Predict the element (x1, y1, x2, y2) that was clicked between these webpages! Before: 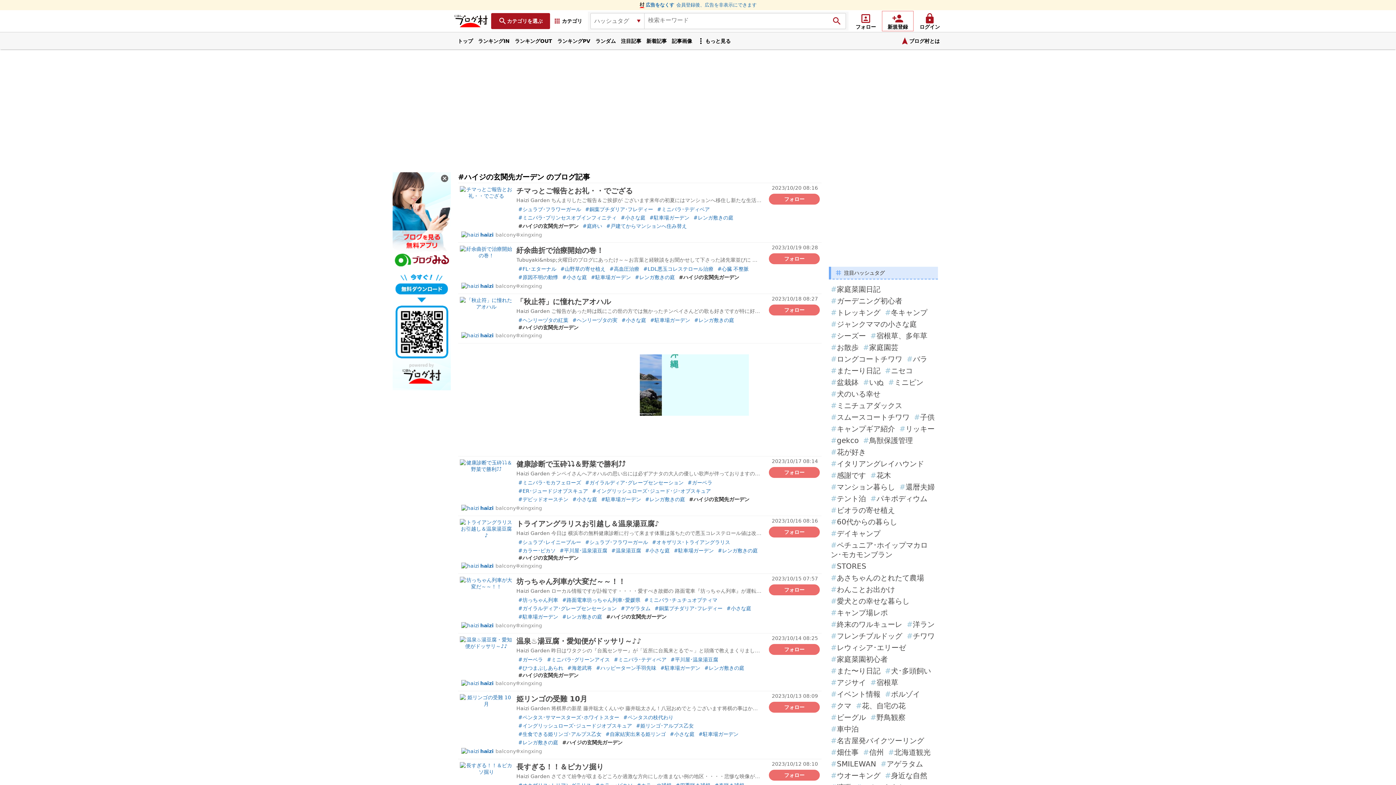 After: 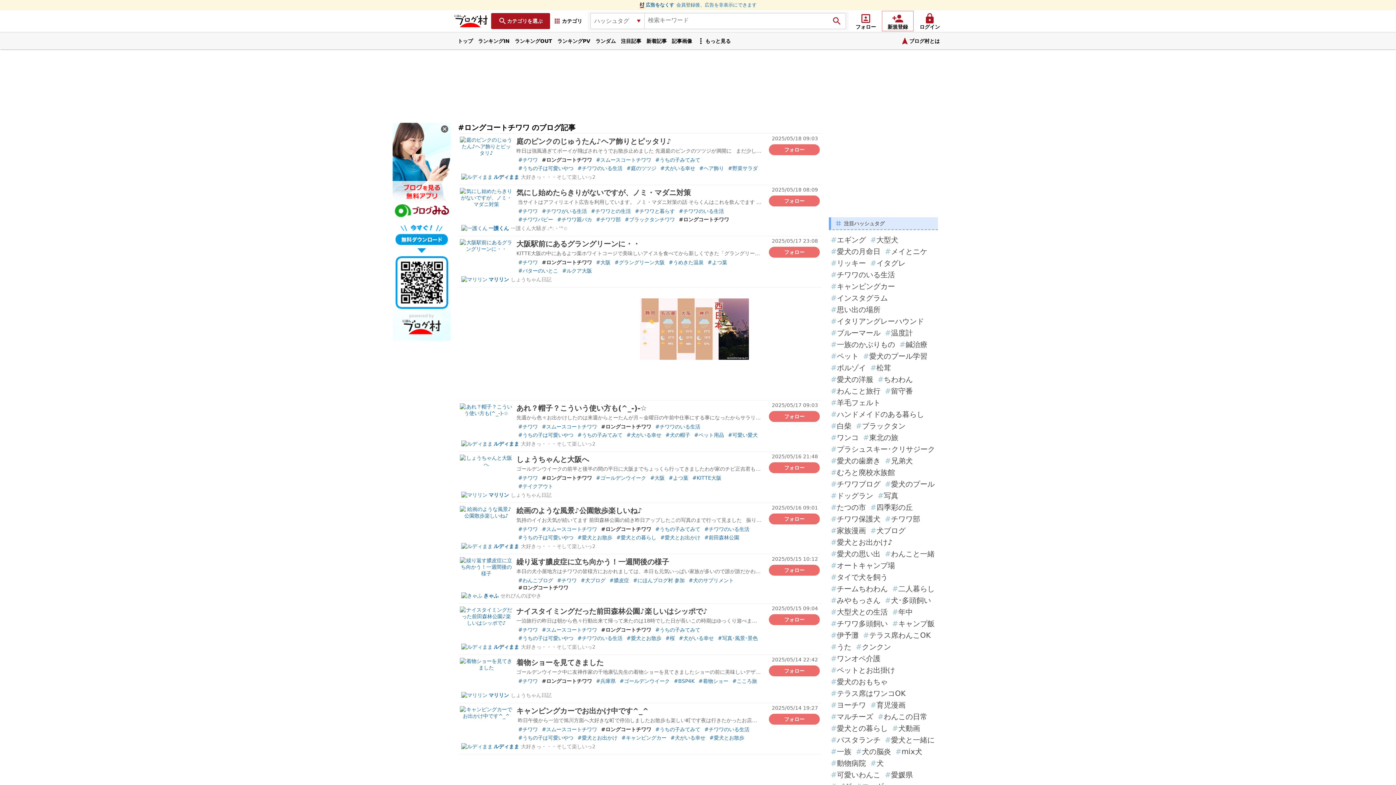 Action: bbox: (829, 353, 905, 364) label: #ロングコートチワワ